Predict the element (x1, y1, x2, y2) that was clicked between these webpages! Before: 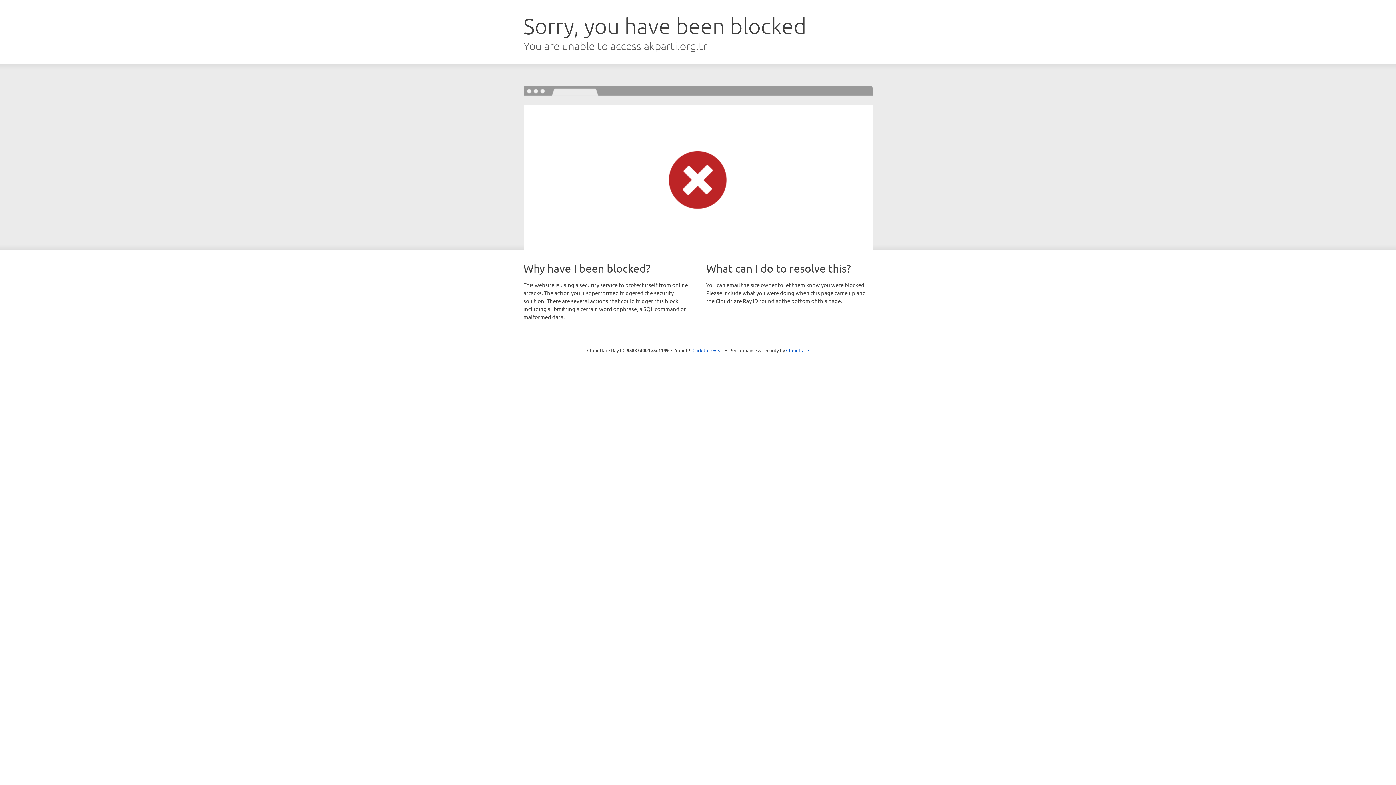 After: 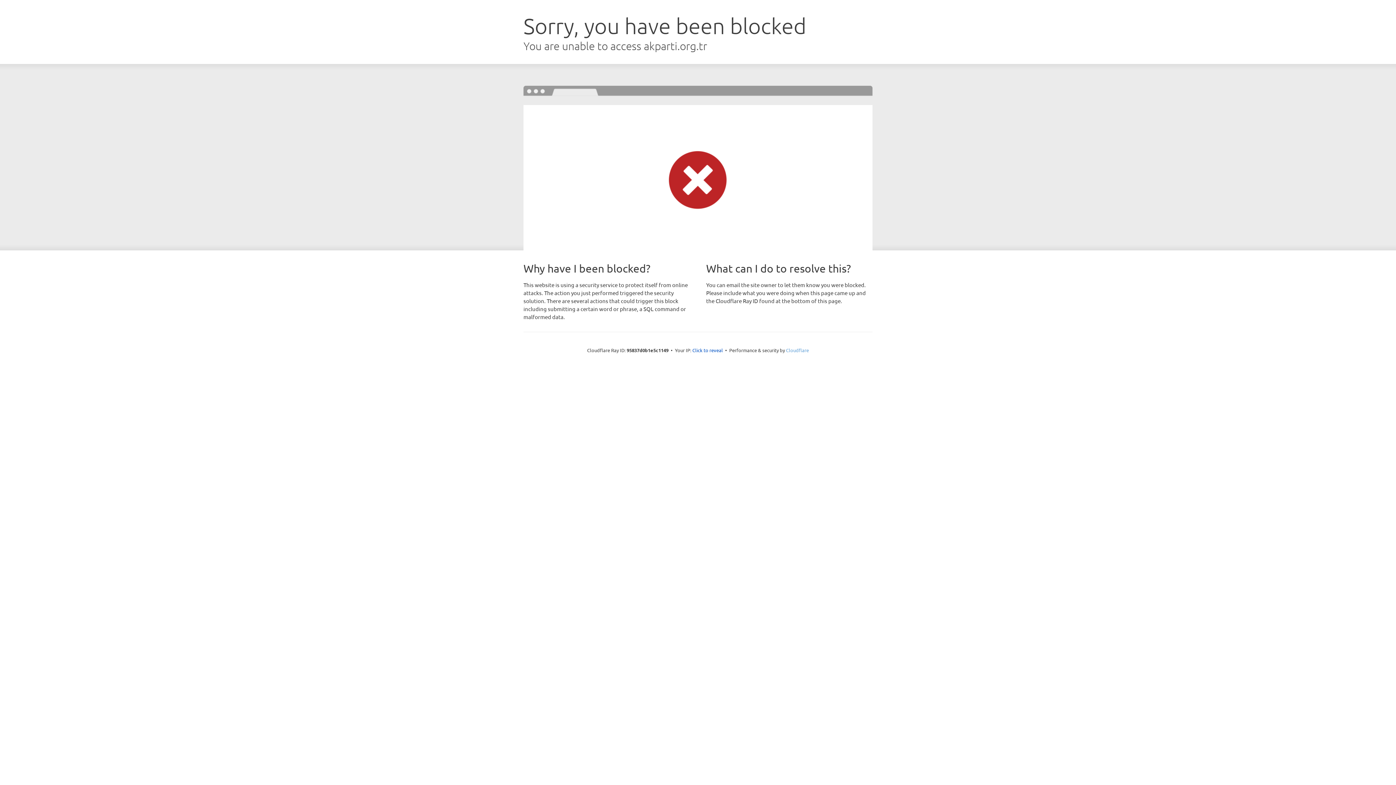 Action: bbox: (786, 347, 809, 353) label: Cloudflare